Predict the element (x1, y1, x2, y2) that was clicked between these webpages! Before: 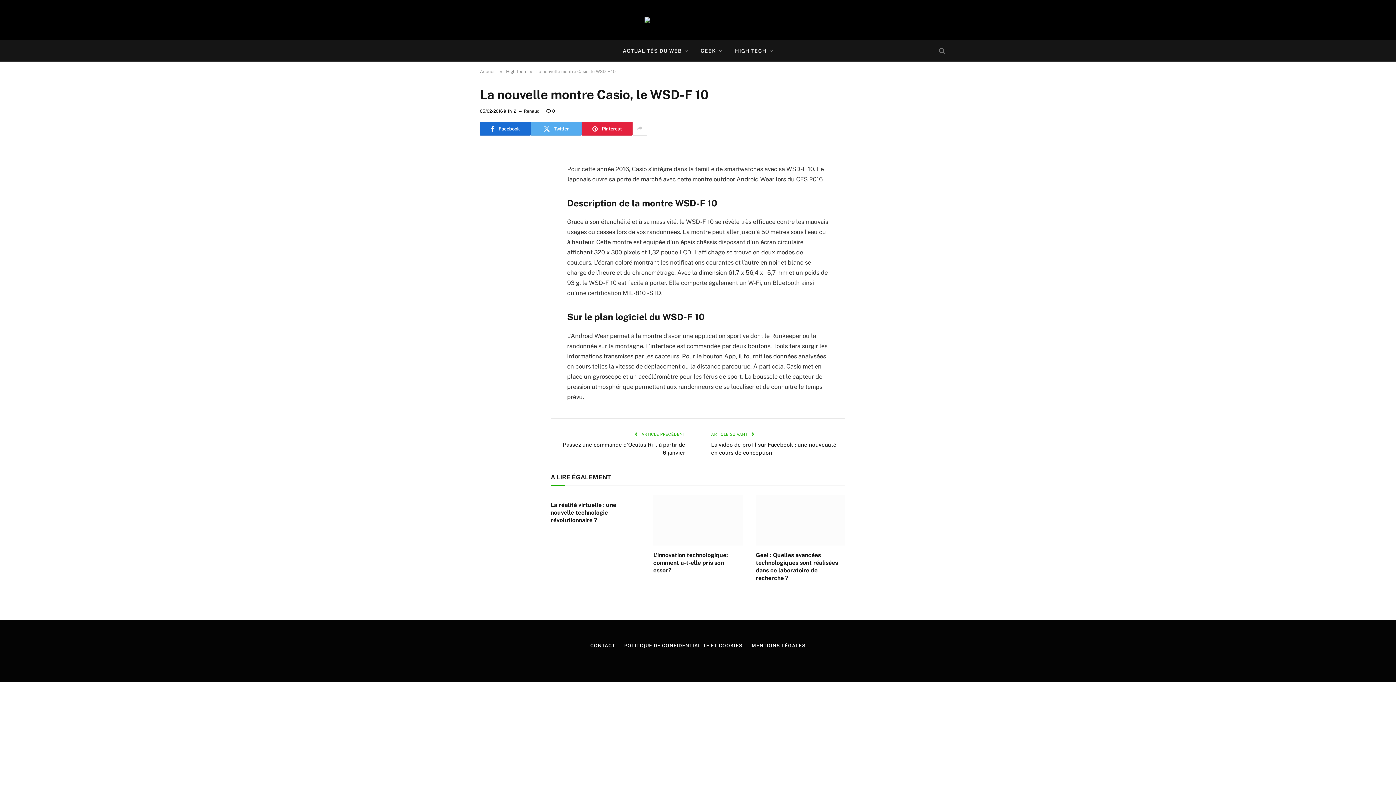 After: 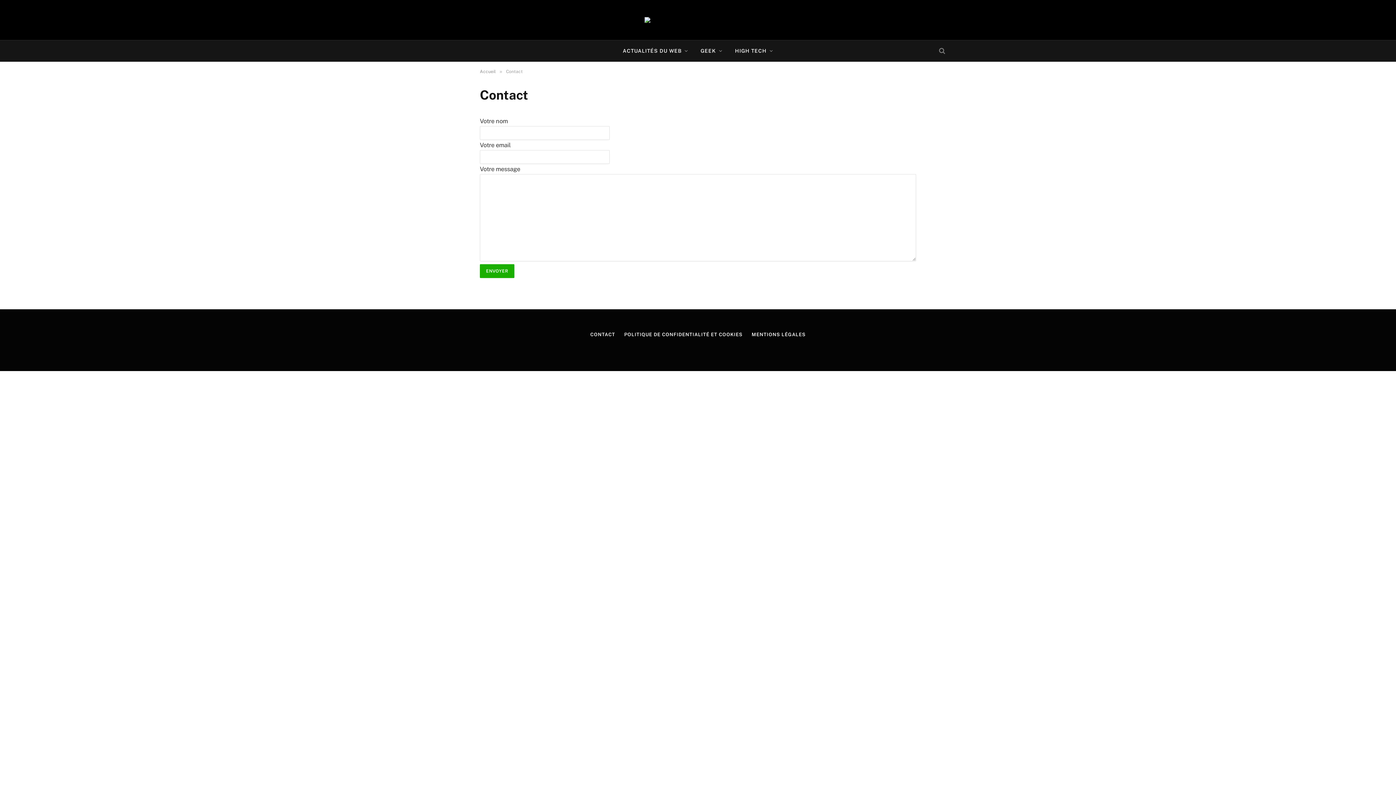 Action: label: CONTACT bbox: (590, 643, 615, 648)